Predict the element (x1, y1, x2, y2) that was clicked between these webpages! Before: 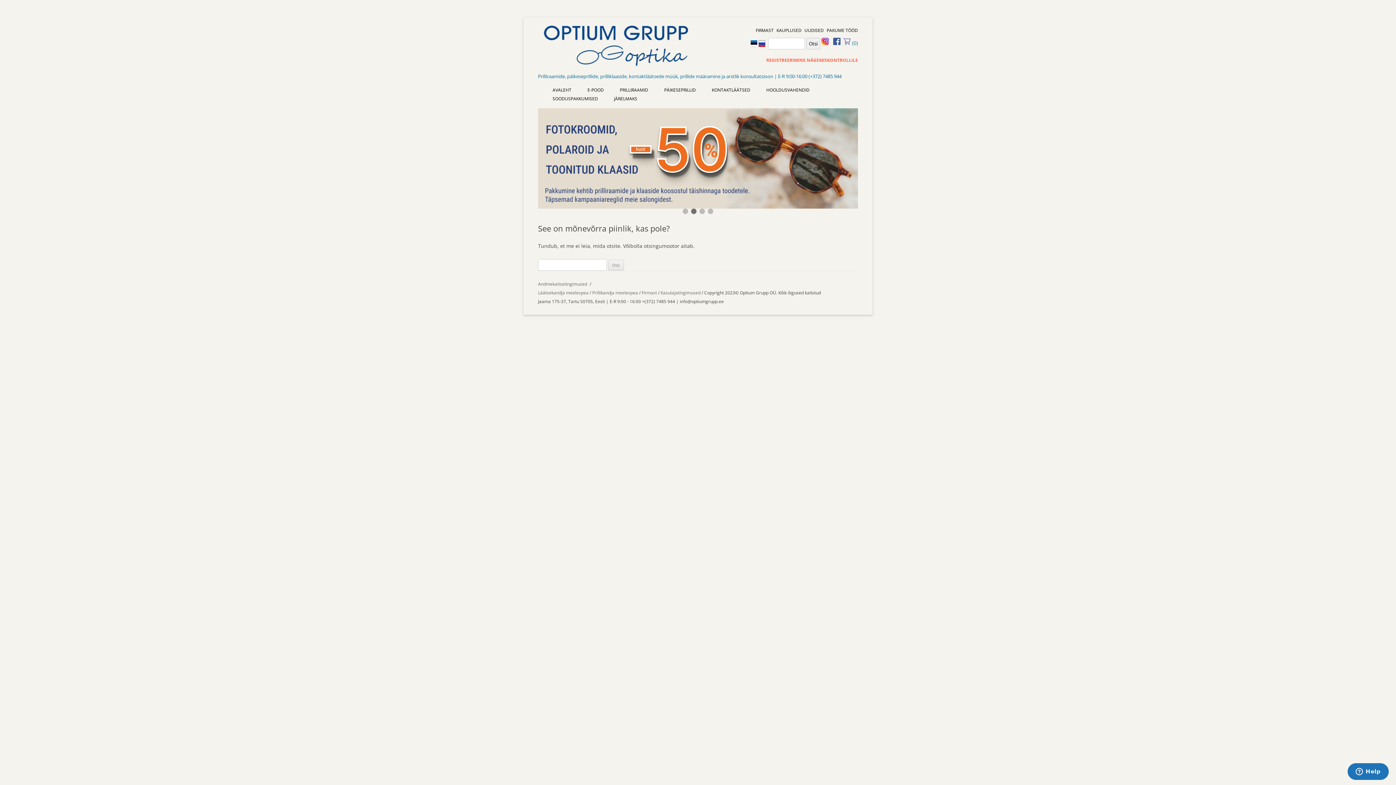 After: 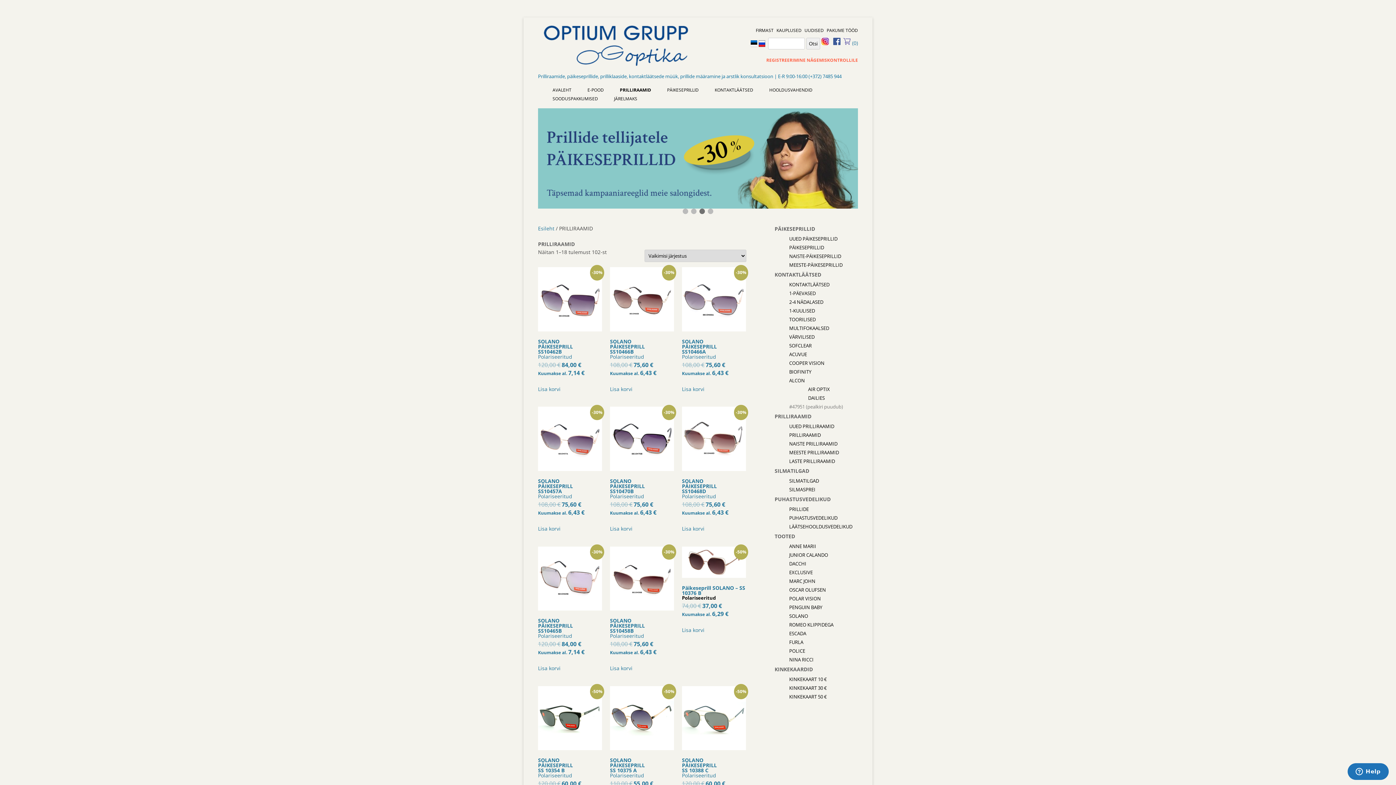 Action: bbox: (620, 85, 648, 94) label: PRILLIRAAMID